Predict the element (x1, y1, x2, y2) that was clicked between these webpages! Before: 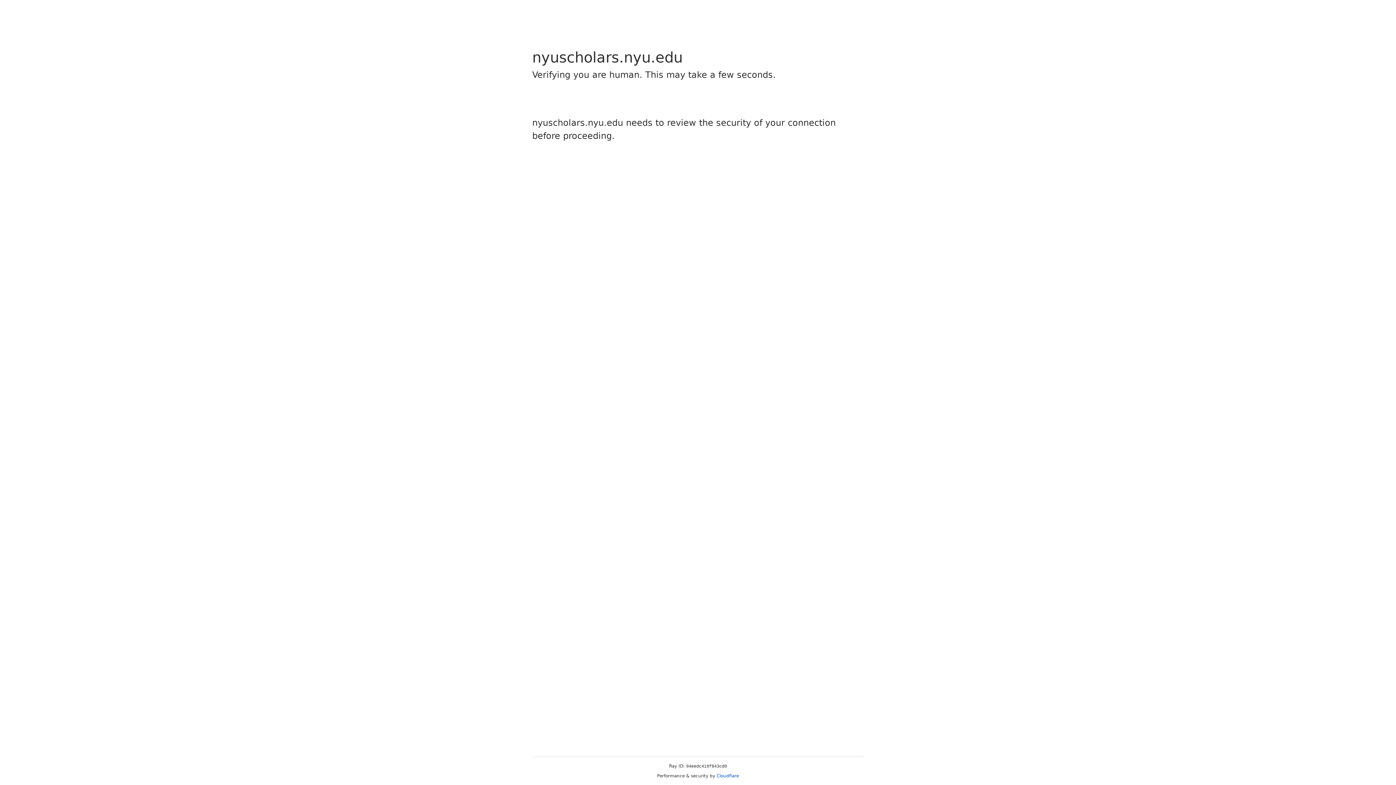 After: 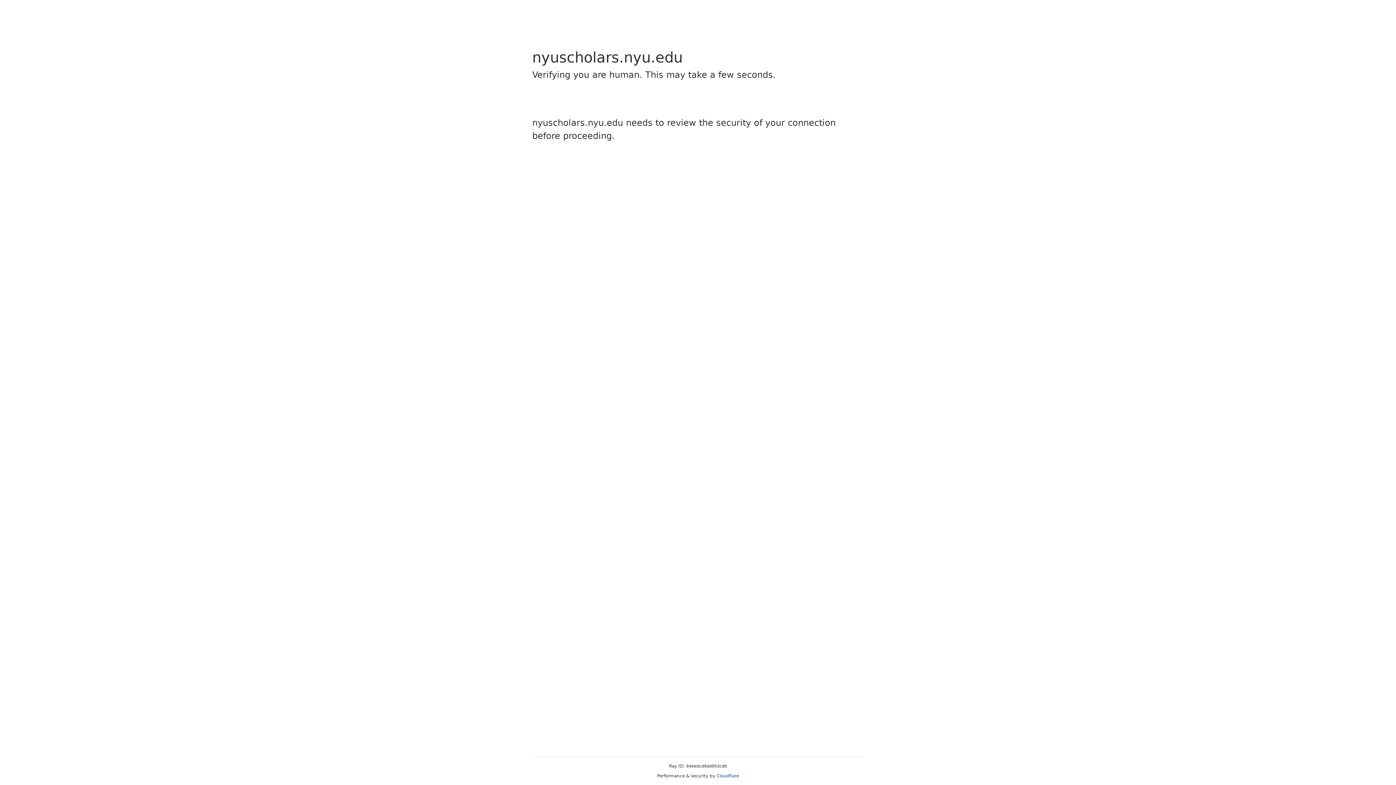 Action: bbox: (716, 773, 739, 778) label: Cloudflare